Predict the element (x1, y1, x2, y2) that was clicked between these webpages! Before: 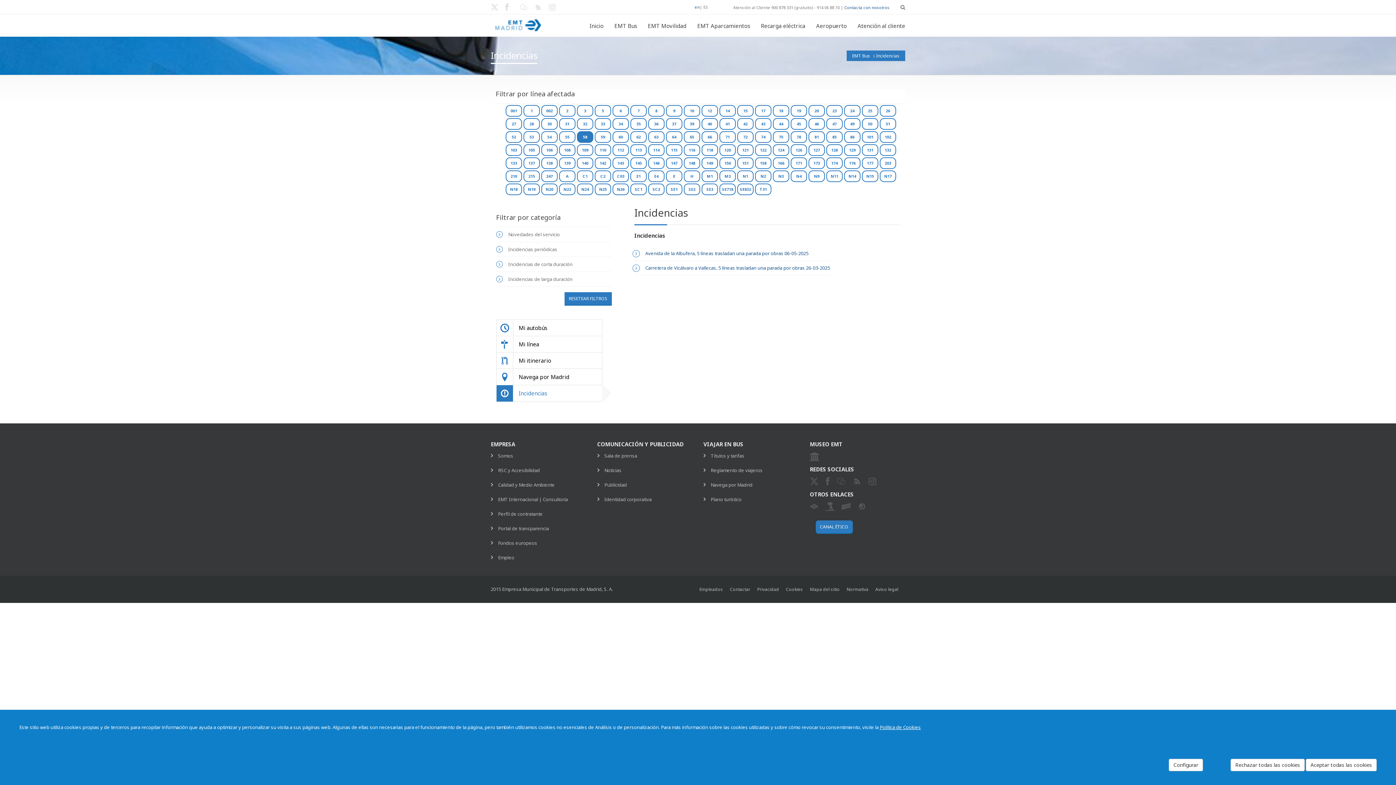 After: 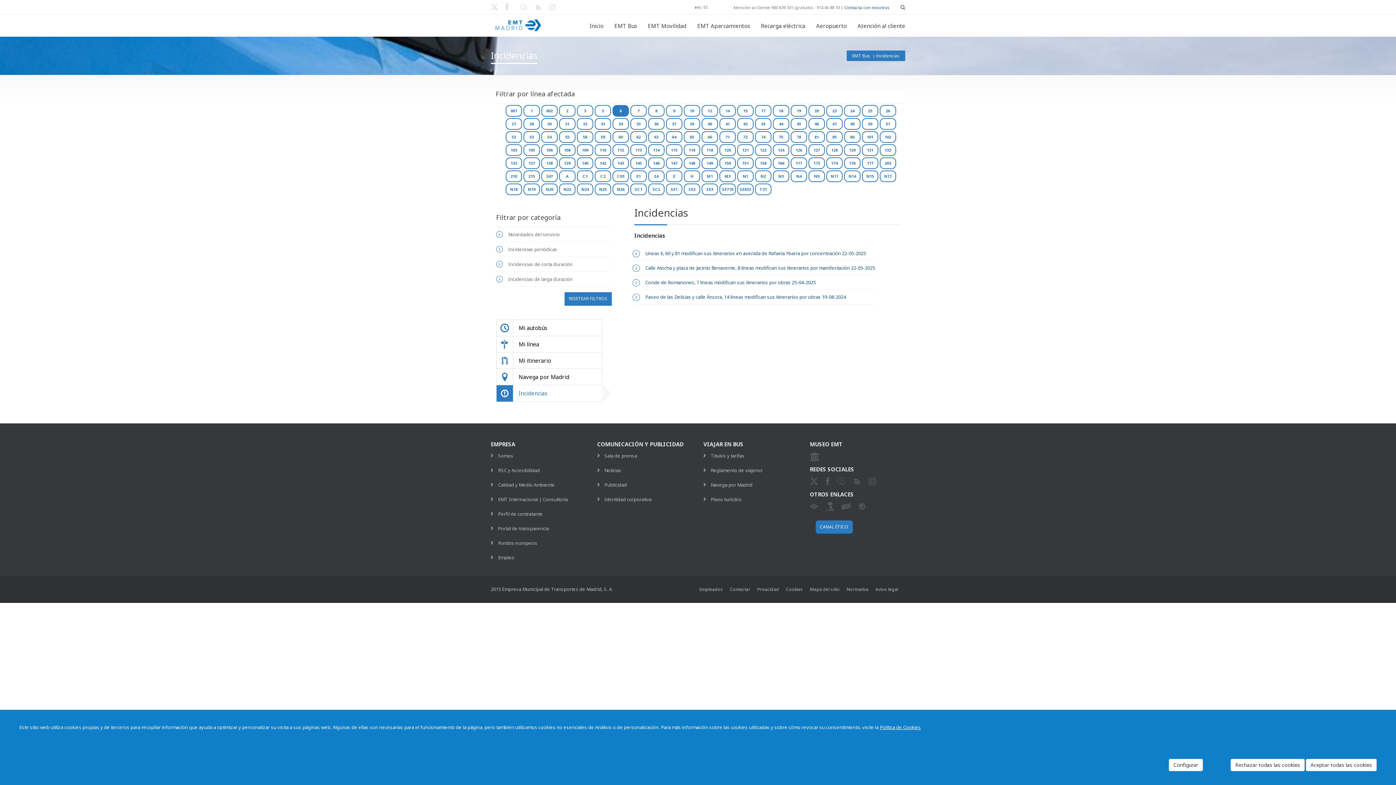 Action: bbox: (612, 105, 629, 116) label: 6